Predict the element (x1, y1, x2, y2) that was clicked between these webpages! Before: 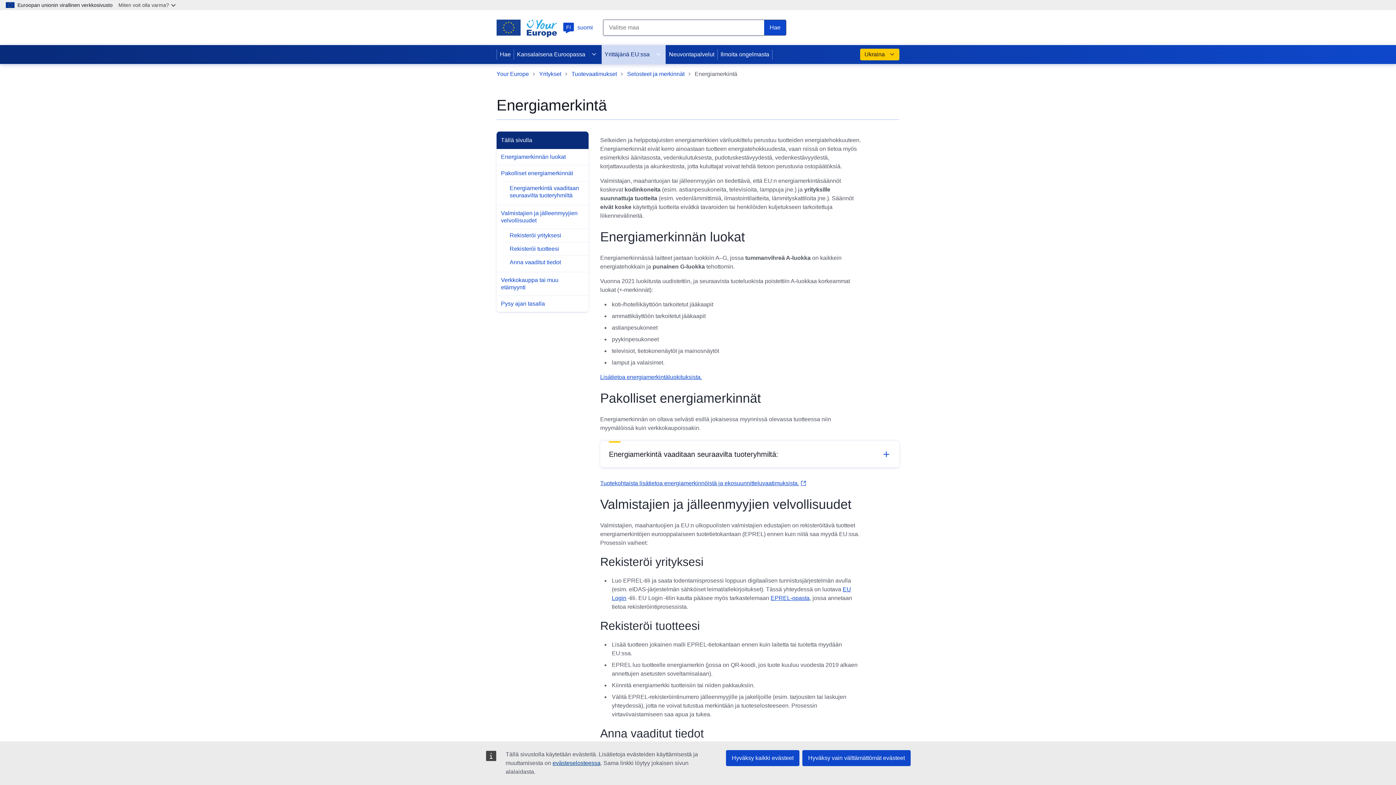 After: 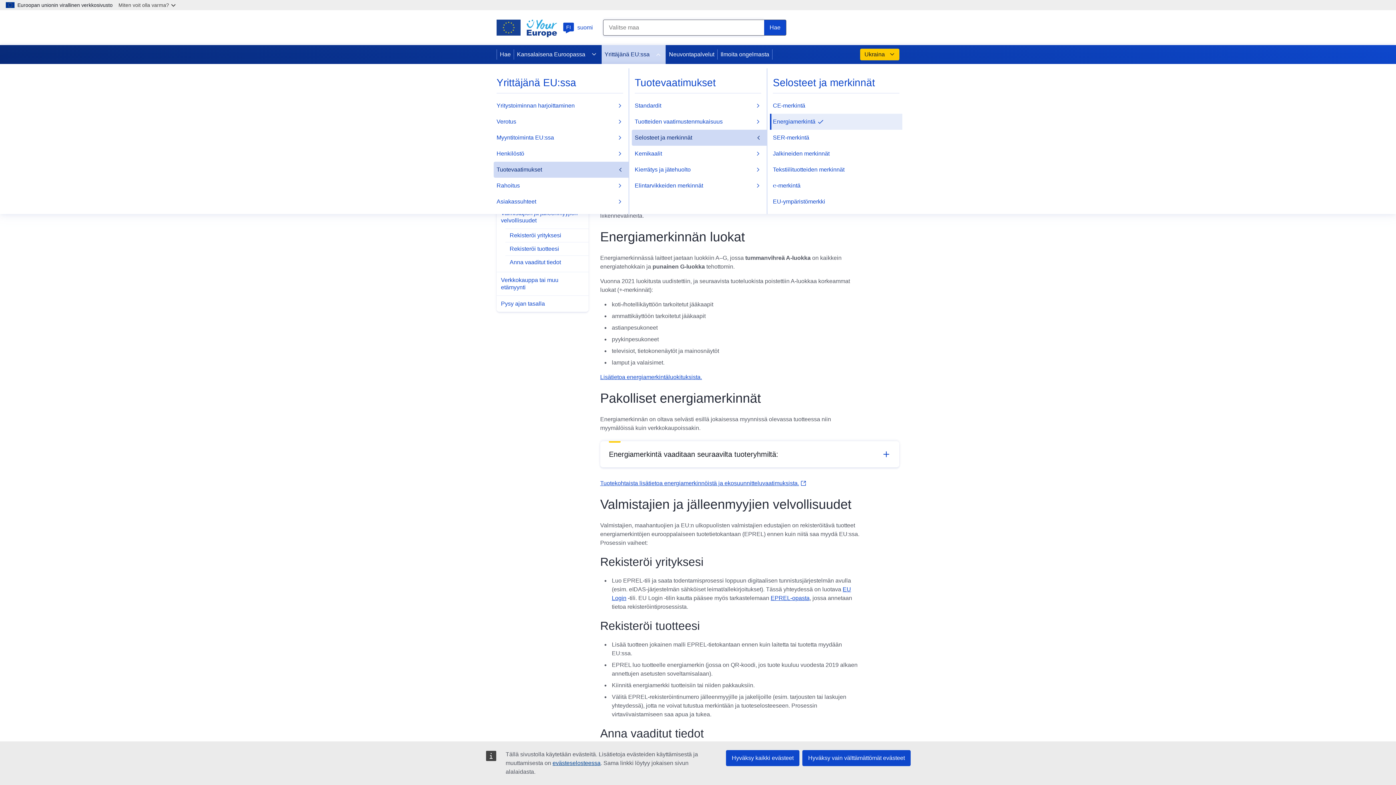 Action: label: Yrittäjänä EU:ssa bbox: (601, 45, 665, 64)